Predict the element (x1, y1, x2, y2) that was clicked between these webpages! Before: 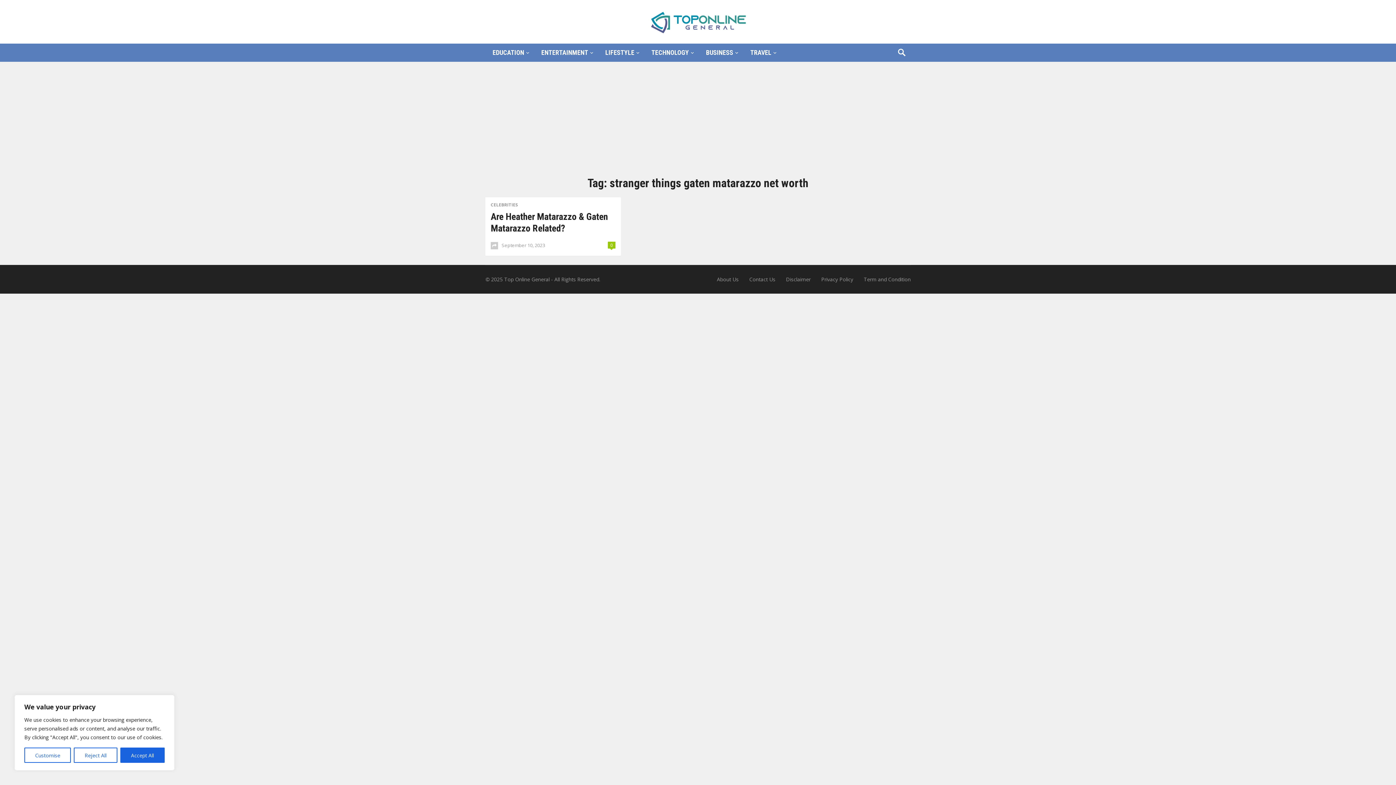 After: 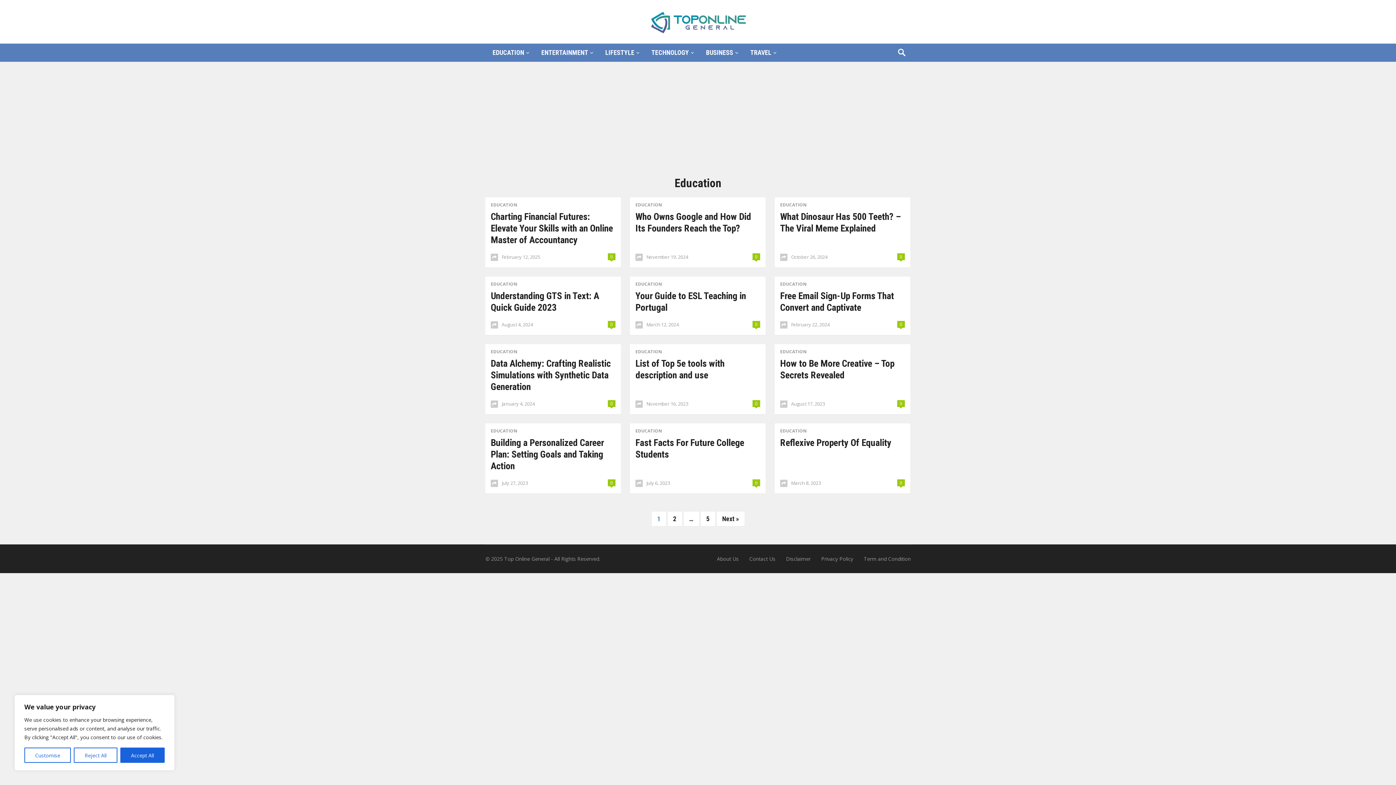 Action: label: EDUCATION bbox: (485, 43, 534, 61)